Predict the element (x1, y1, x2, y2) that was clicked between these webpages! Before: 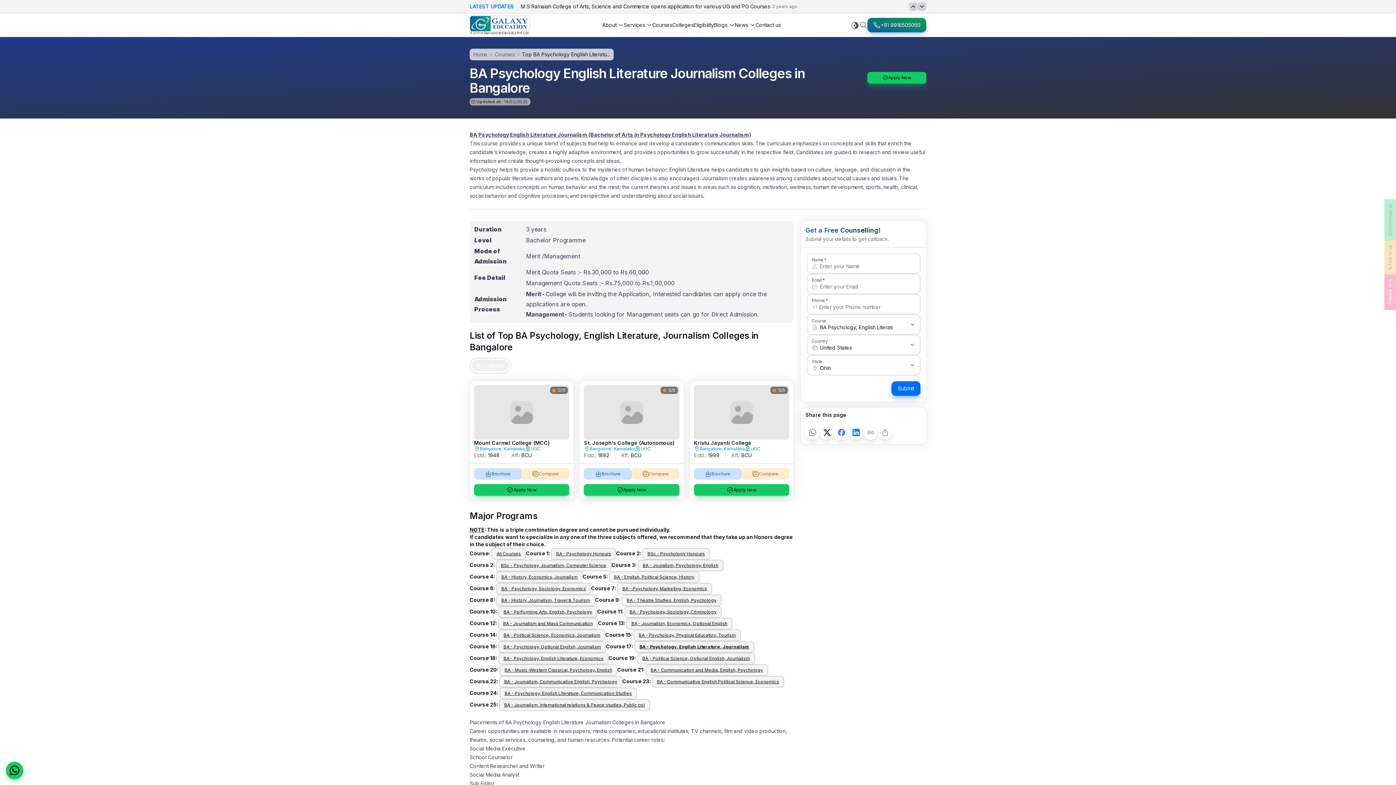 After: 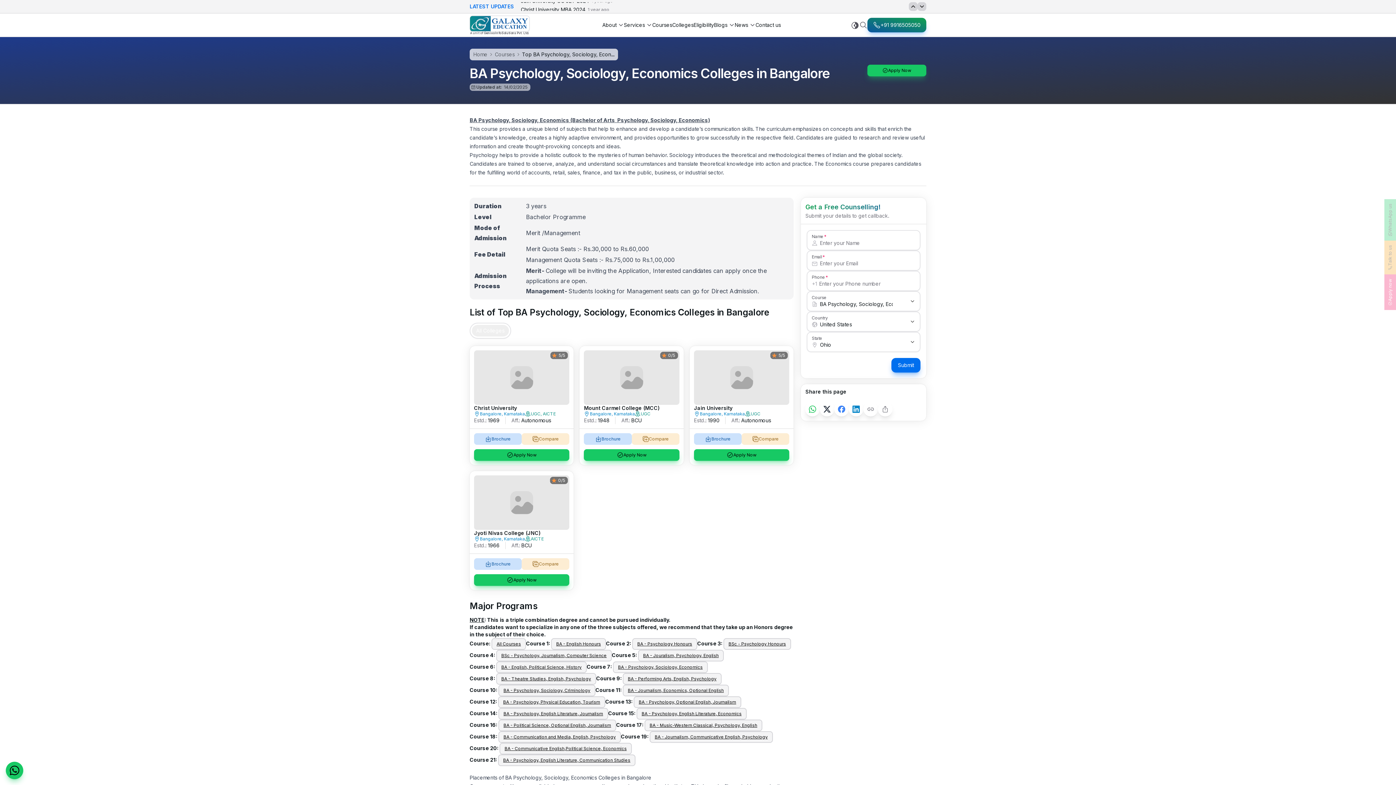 Action: label: BA - Psychology, Sociology, Economics bbox: (496, 583, 591, 594)